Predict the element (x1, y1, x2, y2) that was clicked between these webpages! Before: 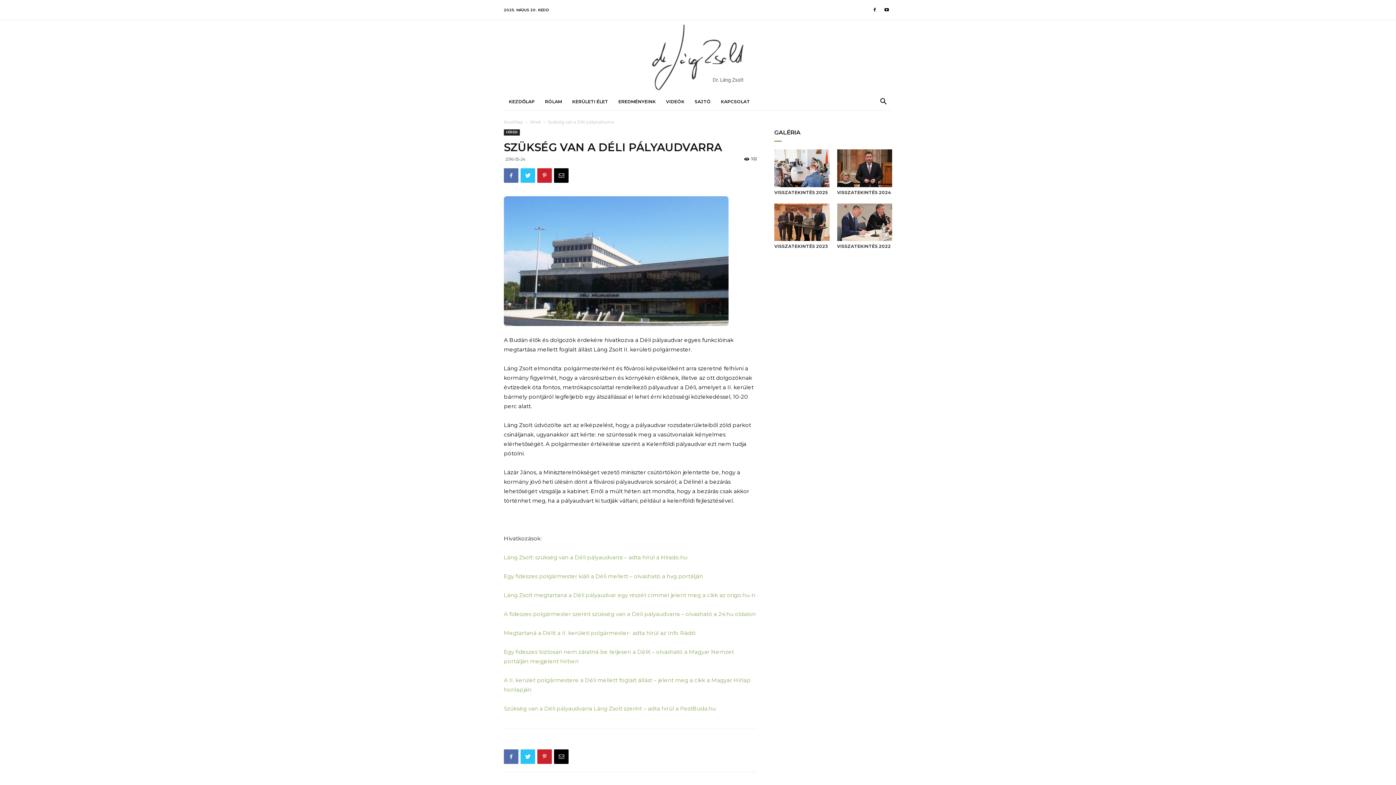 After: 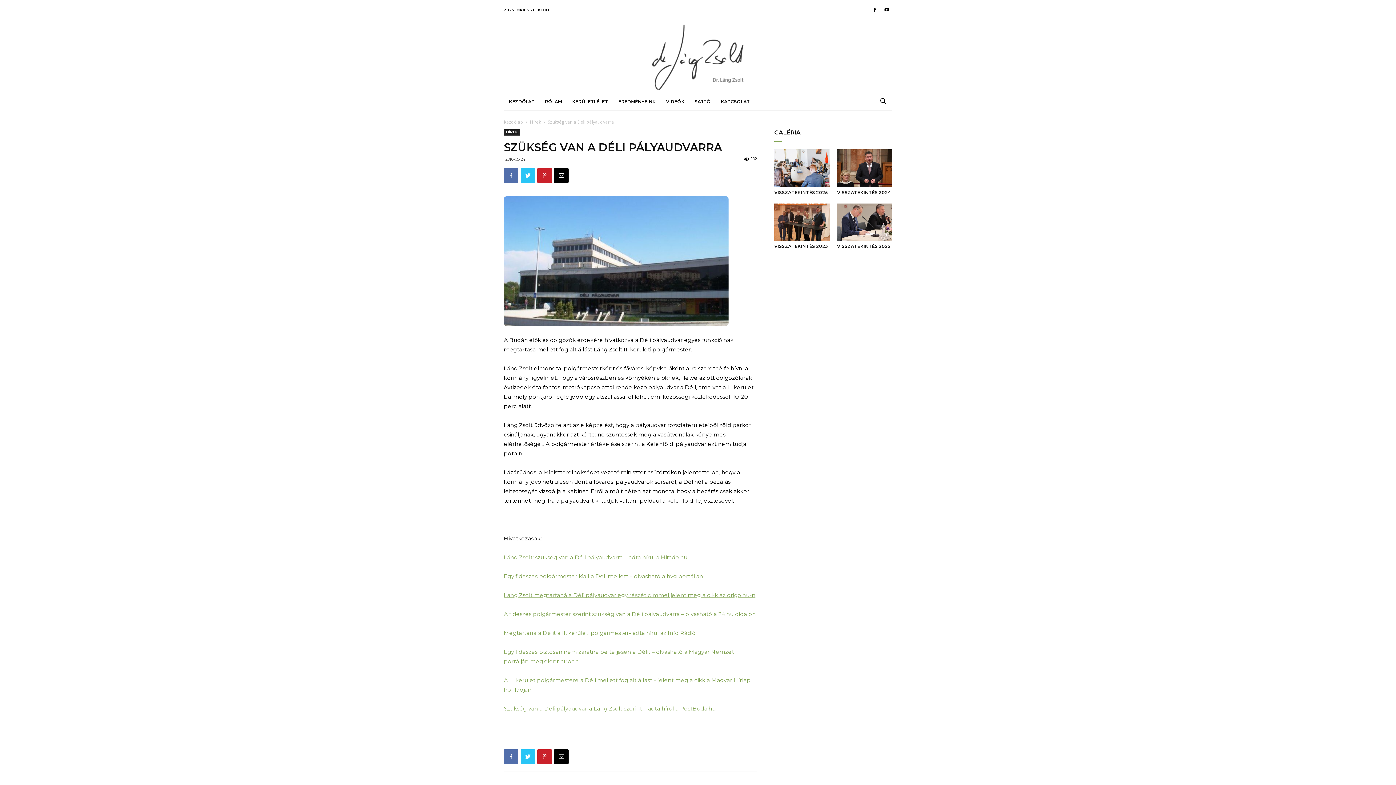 Action: bbox: (504, 592, 755, 598) label: Láng Zsolt megtartaná a Déli pályaudvar egy részét címmel jelent meg a cikk az origo.hu-n